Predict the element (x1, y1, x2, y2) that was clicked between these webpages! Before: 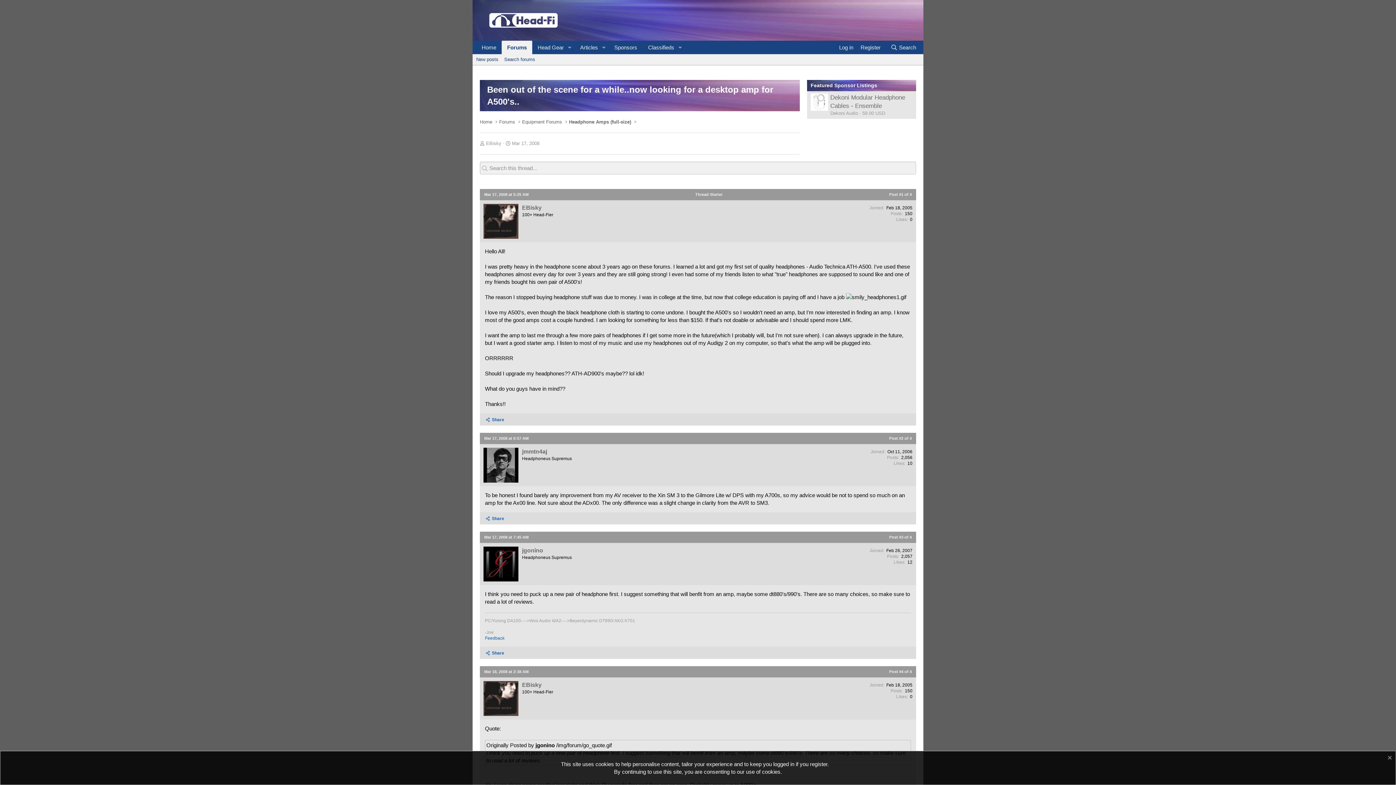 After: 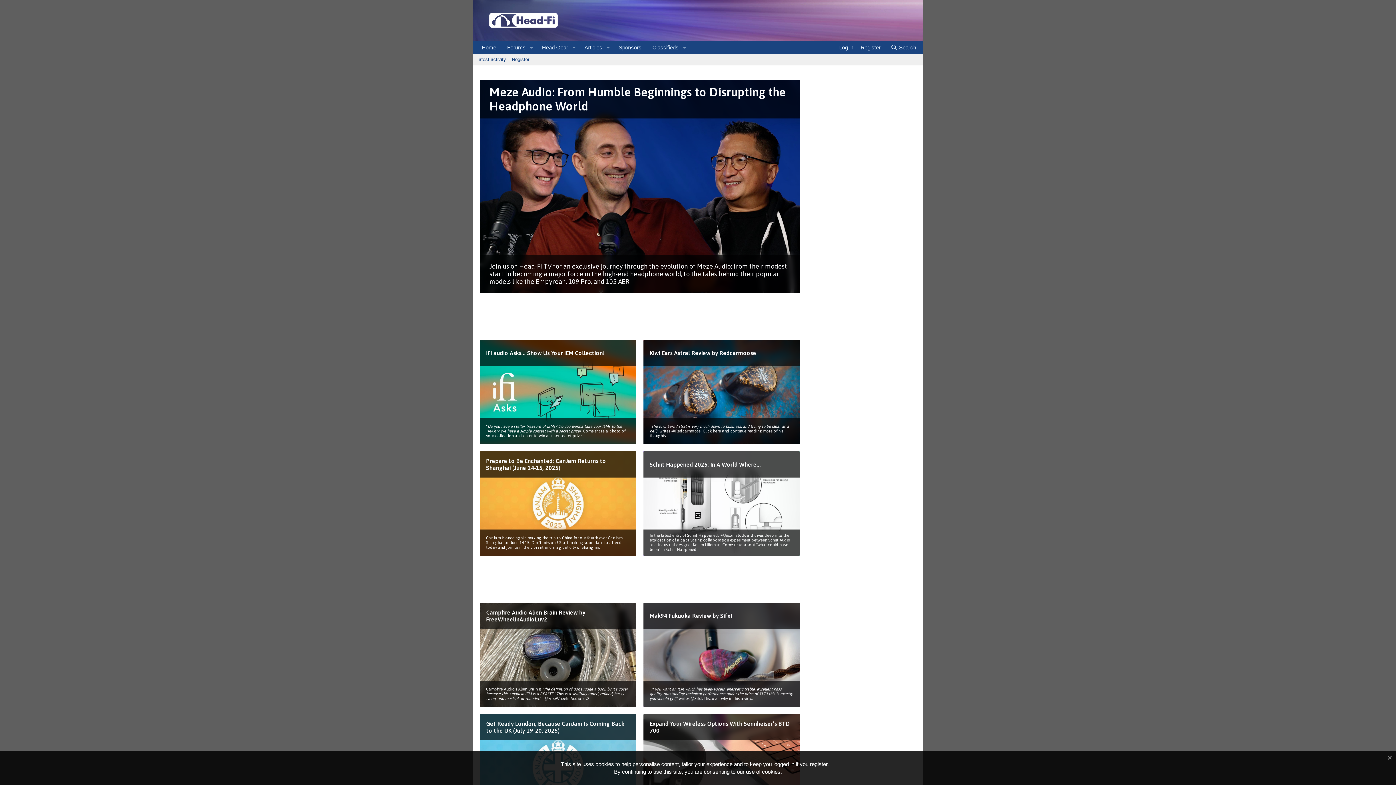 Action: bbox: (476, 40, 501, 54) label: Home